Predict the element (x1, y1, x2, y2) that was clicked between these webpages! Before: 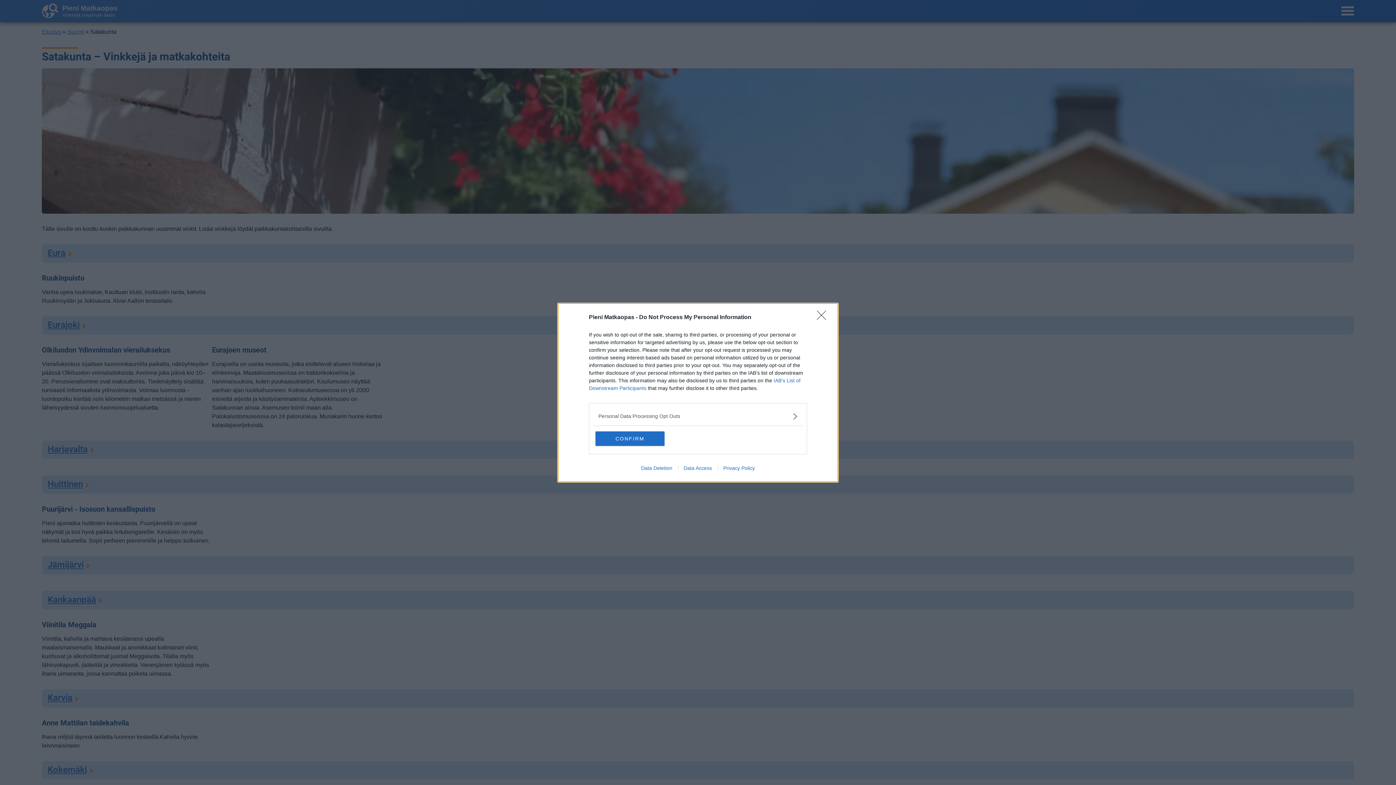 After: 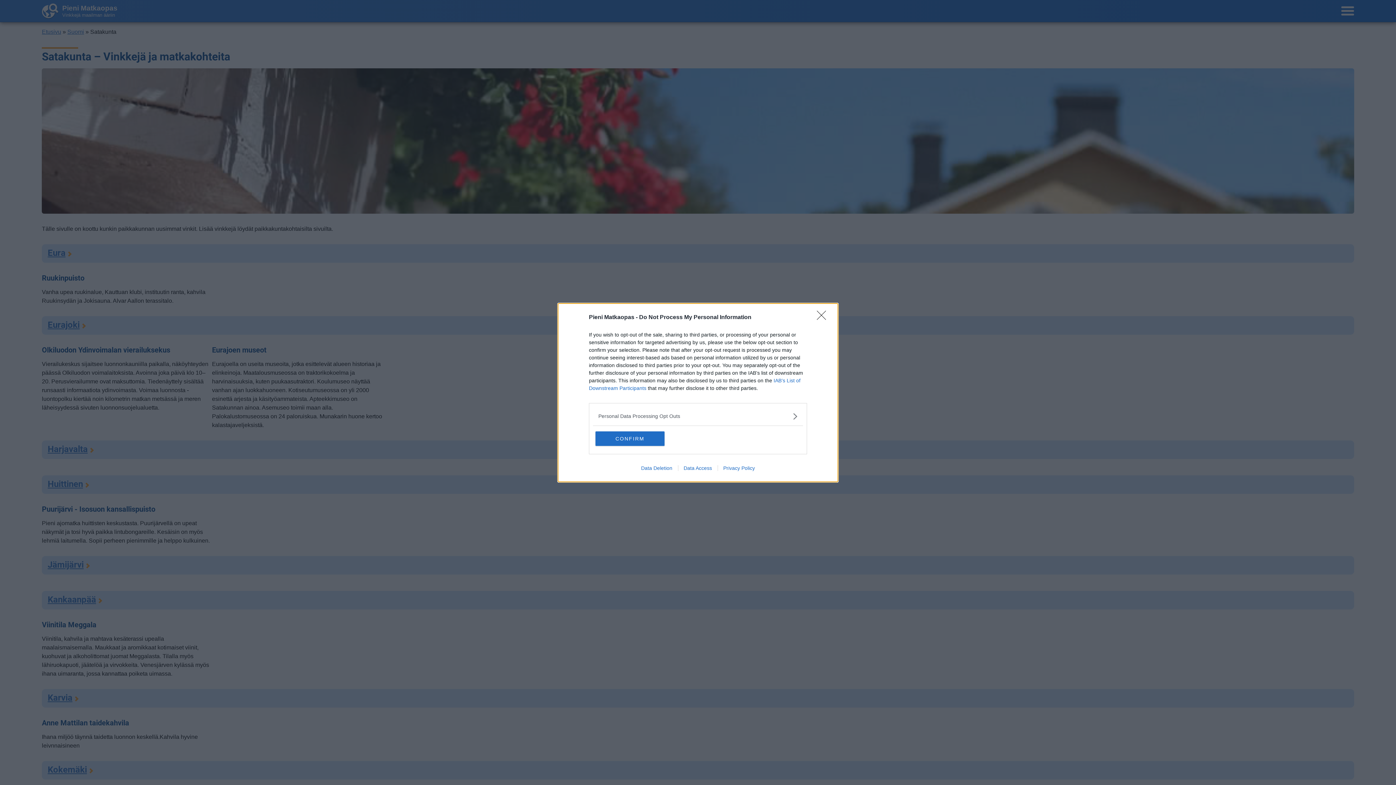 Action: bbox: (717, 465, 760, 471) label: Privacy Policy